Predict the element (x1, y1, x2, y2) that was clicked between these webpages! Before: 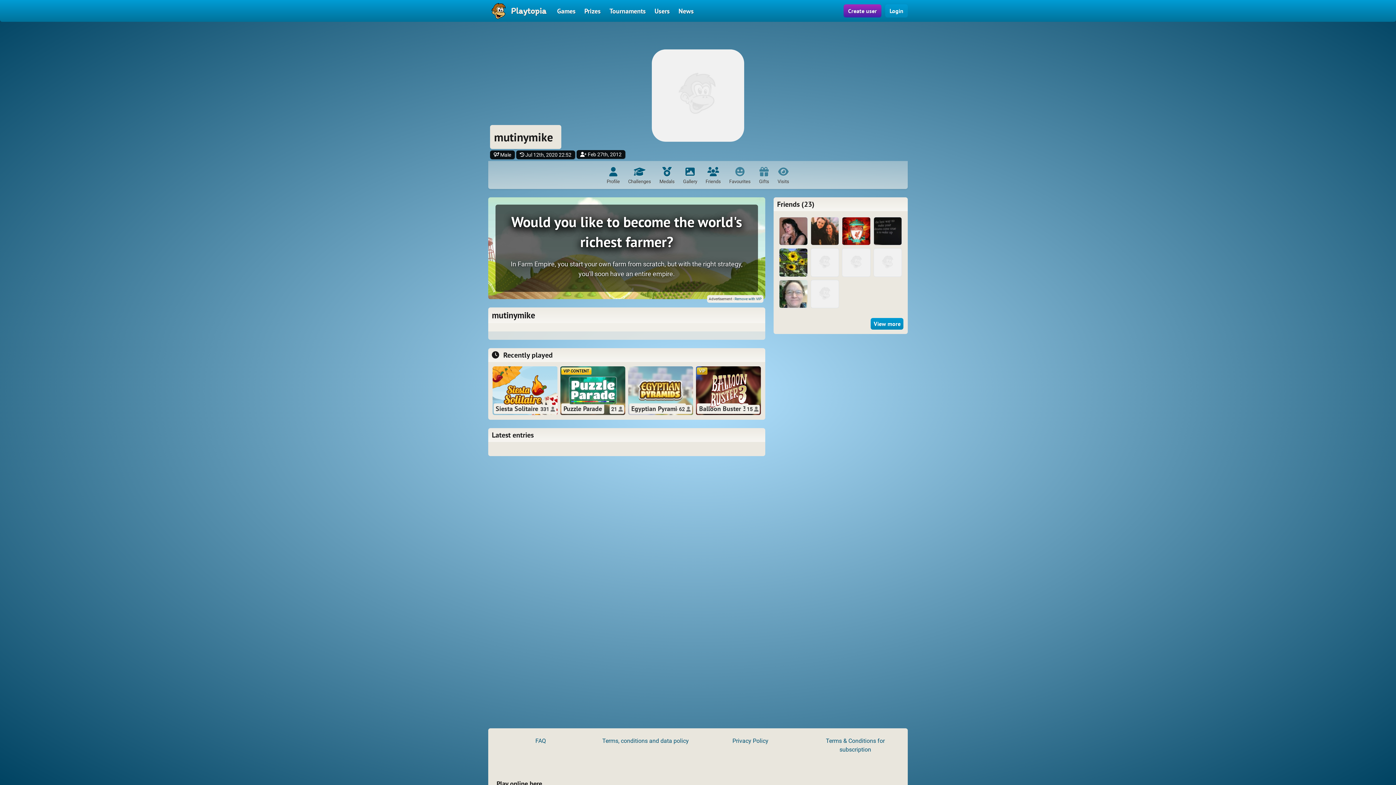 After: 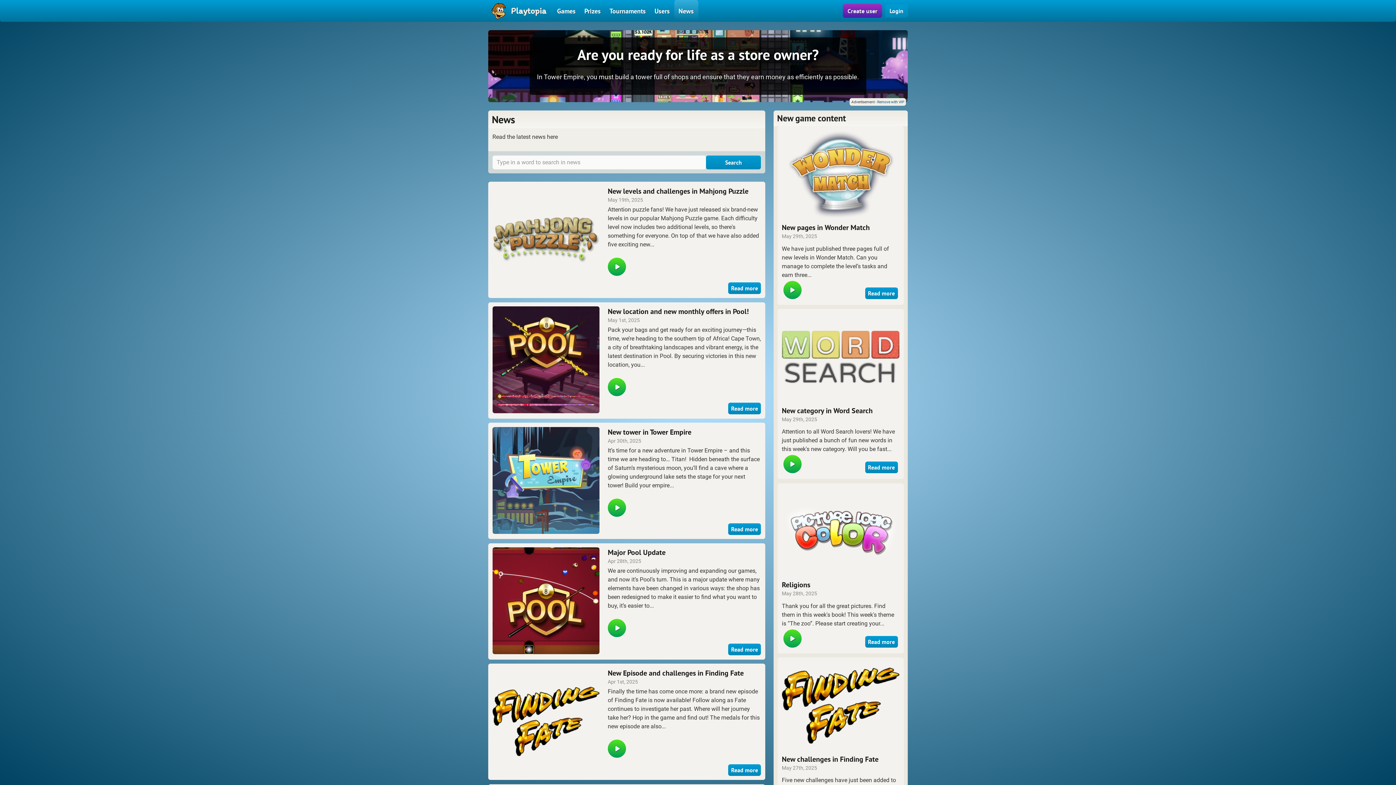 Action: label: News bbox: (674, 0, 698, 21)